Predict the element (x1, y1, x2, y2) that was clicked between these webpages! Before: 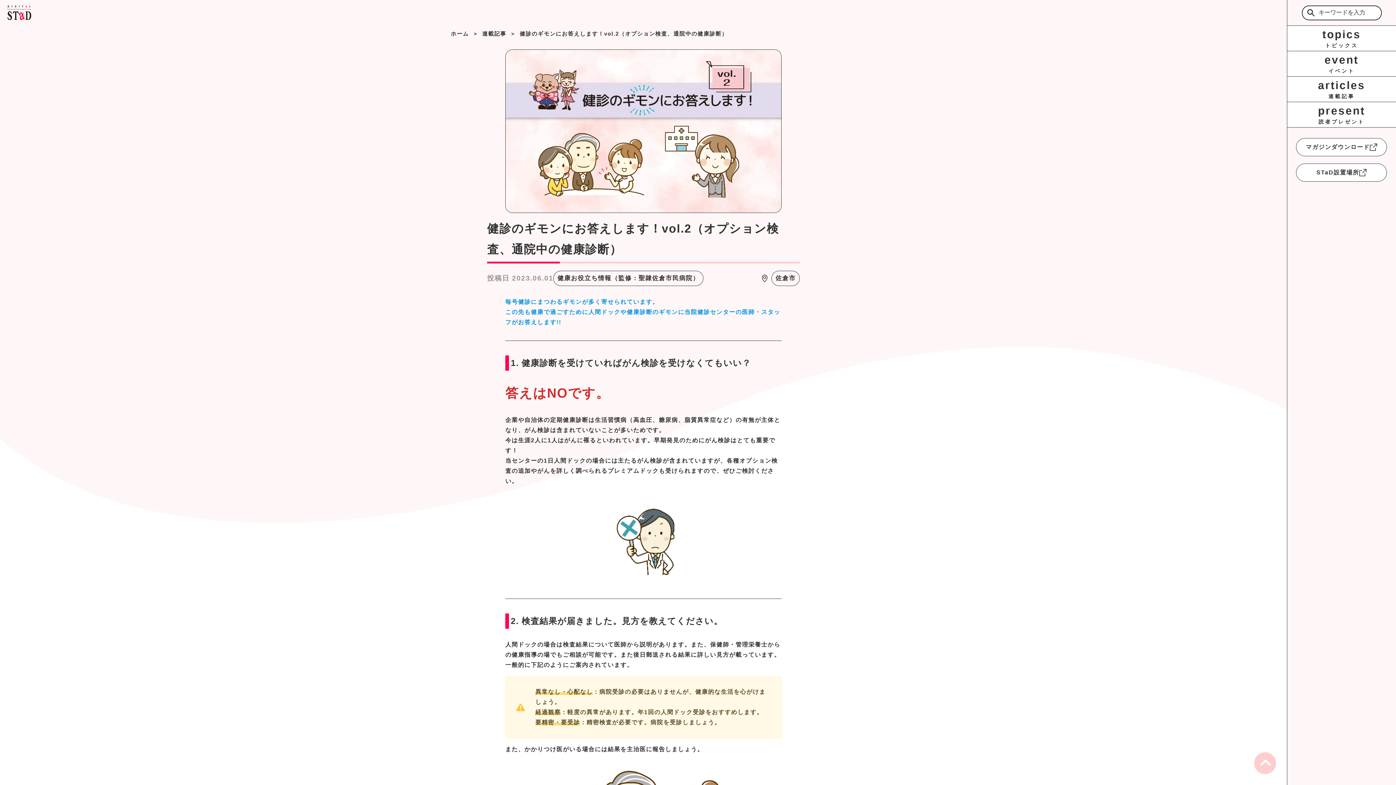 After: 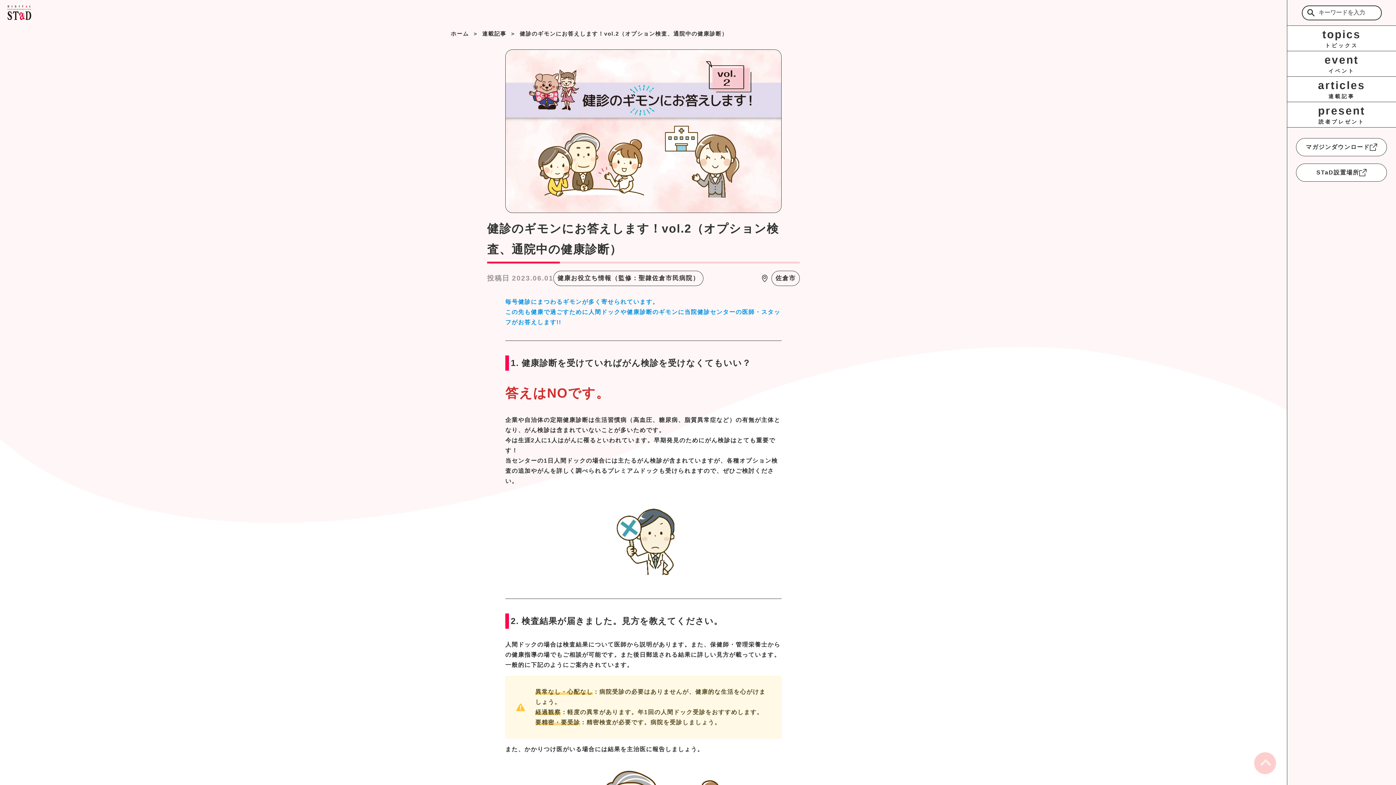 Action: bbox: (1254, 752, 1276, 774)